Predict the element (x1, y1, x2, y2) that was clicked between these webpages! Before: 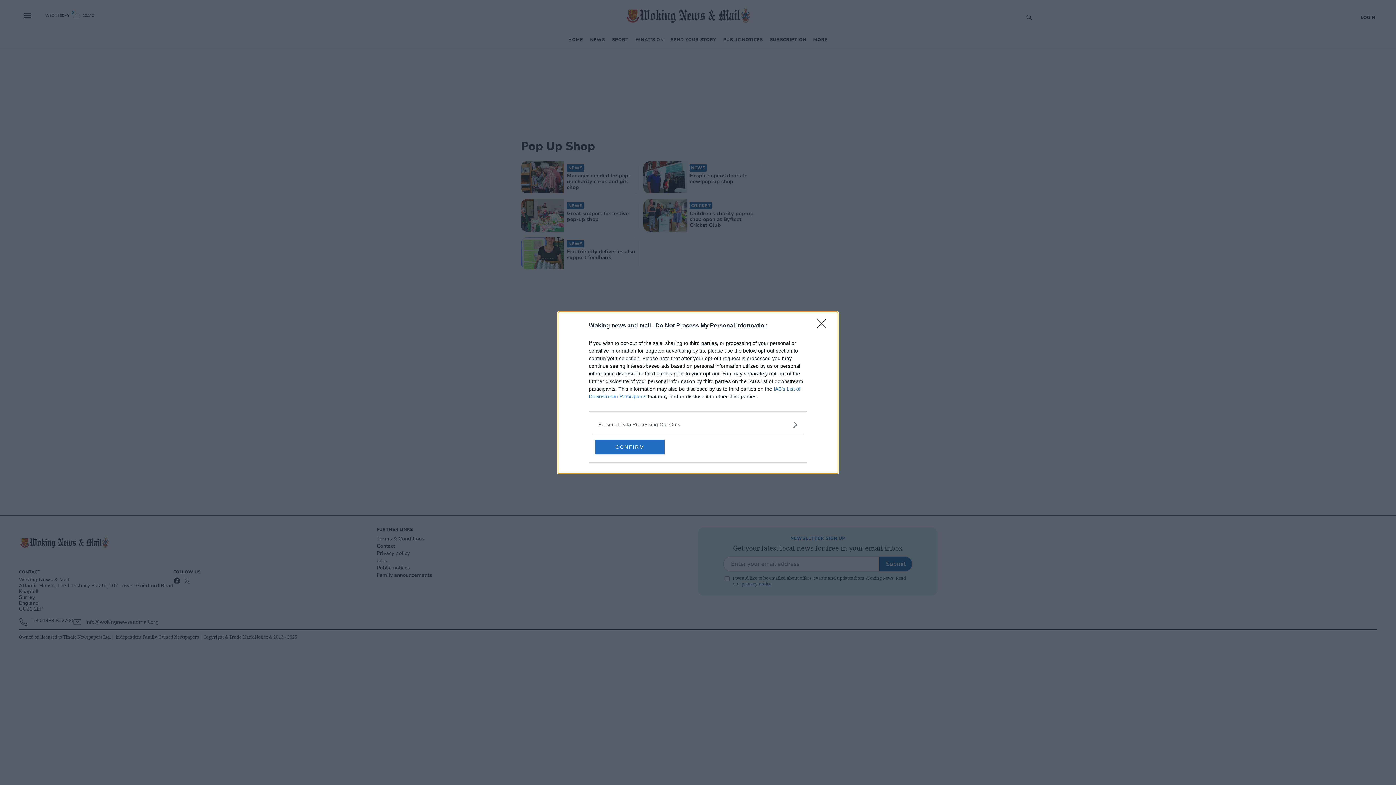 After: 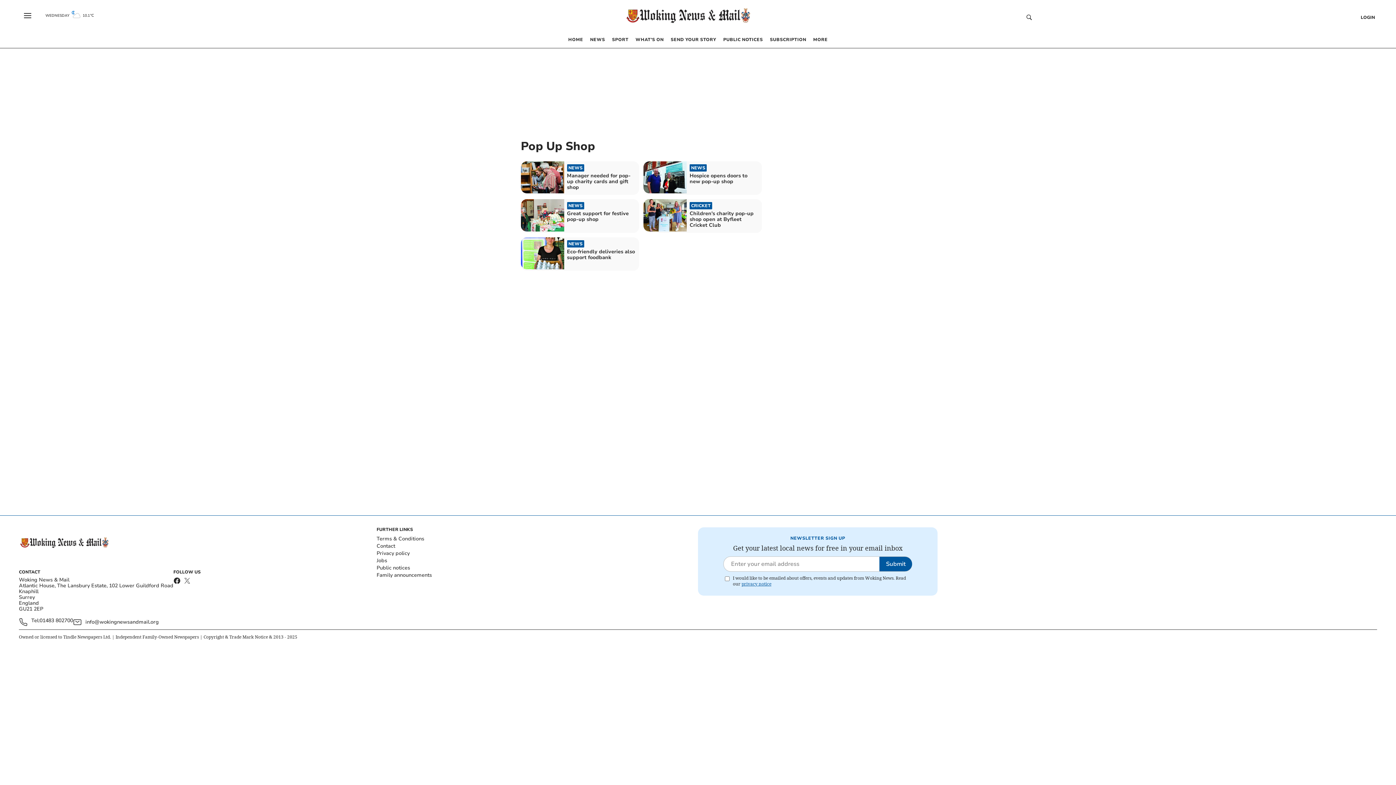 Action: label: CONFIRM bbox: (595, 439, 664, 454)